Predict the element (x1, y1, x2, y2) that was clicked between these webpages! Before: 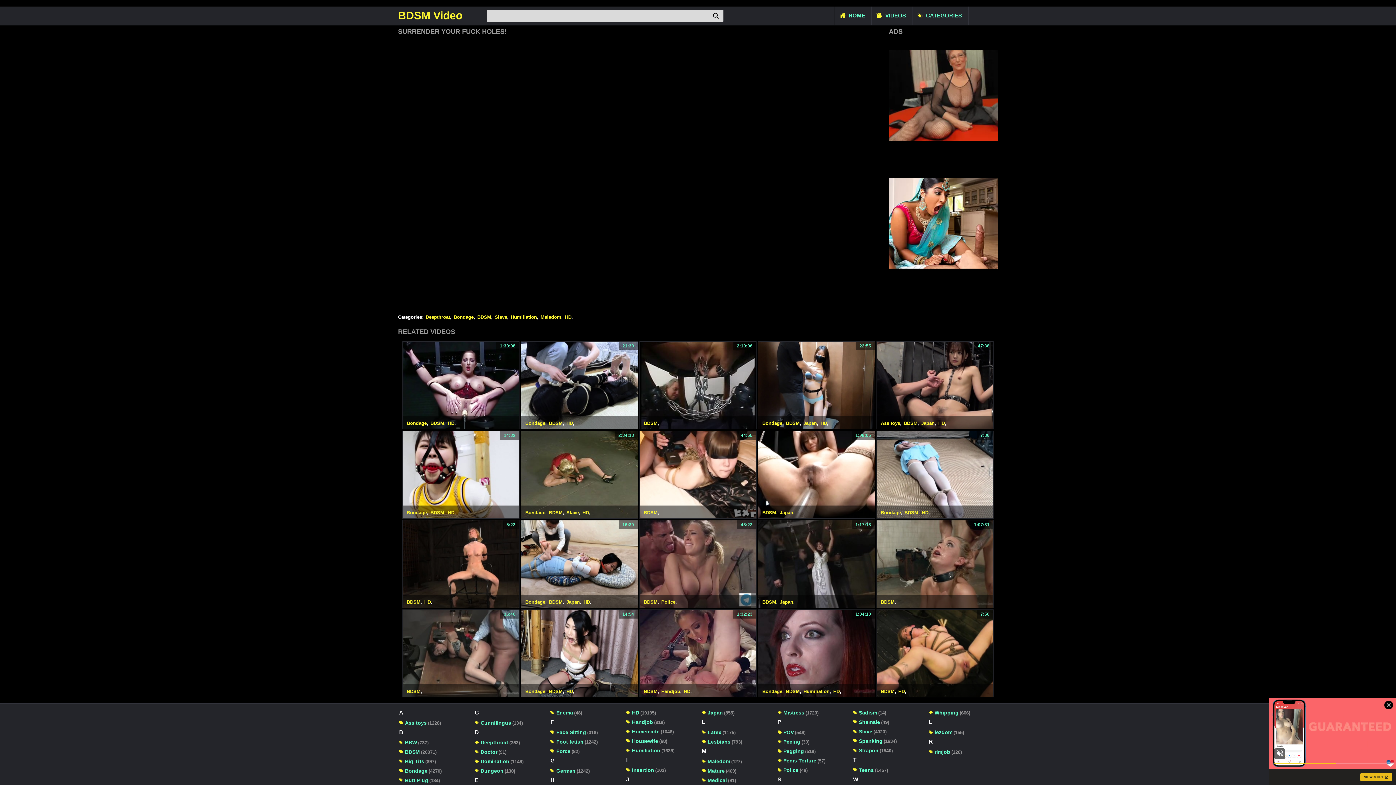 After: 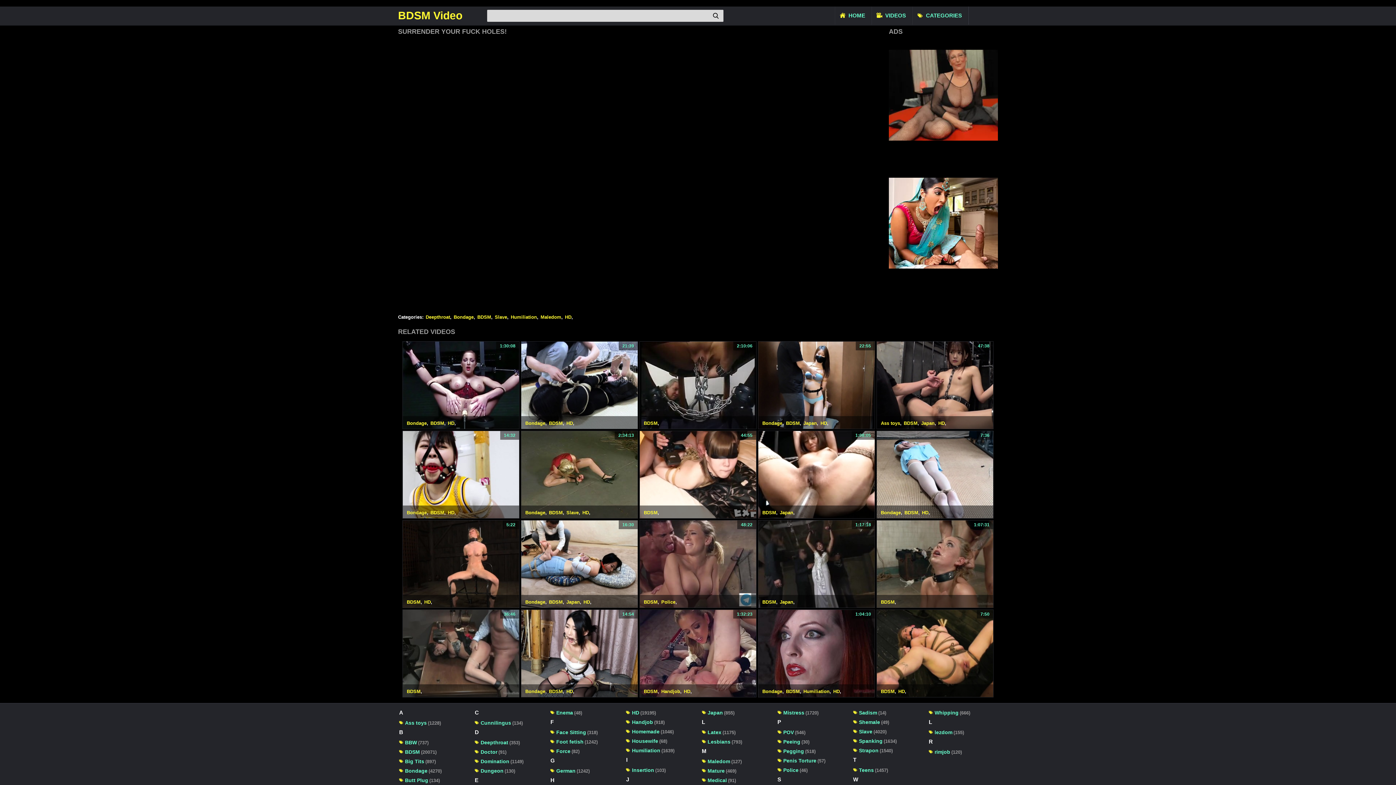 Action: bbox: (402, 610, 519, 697) label: 36:46